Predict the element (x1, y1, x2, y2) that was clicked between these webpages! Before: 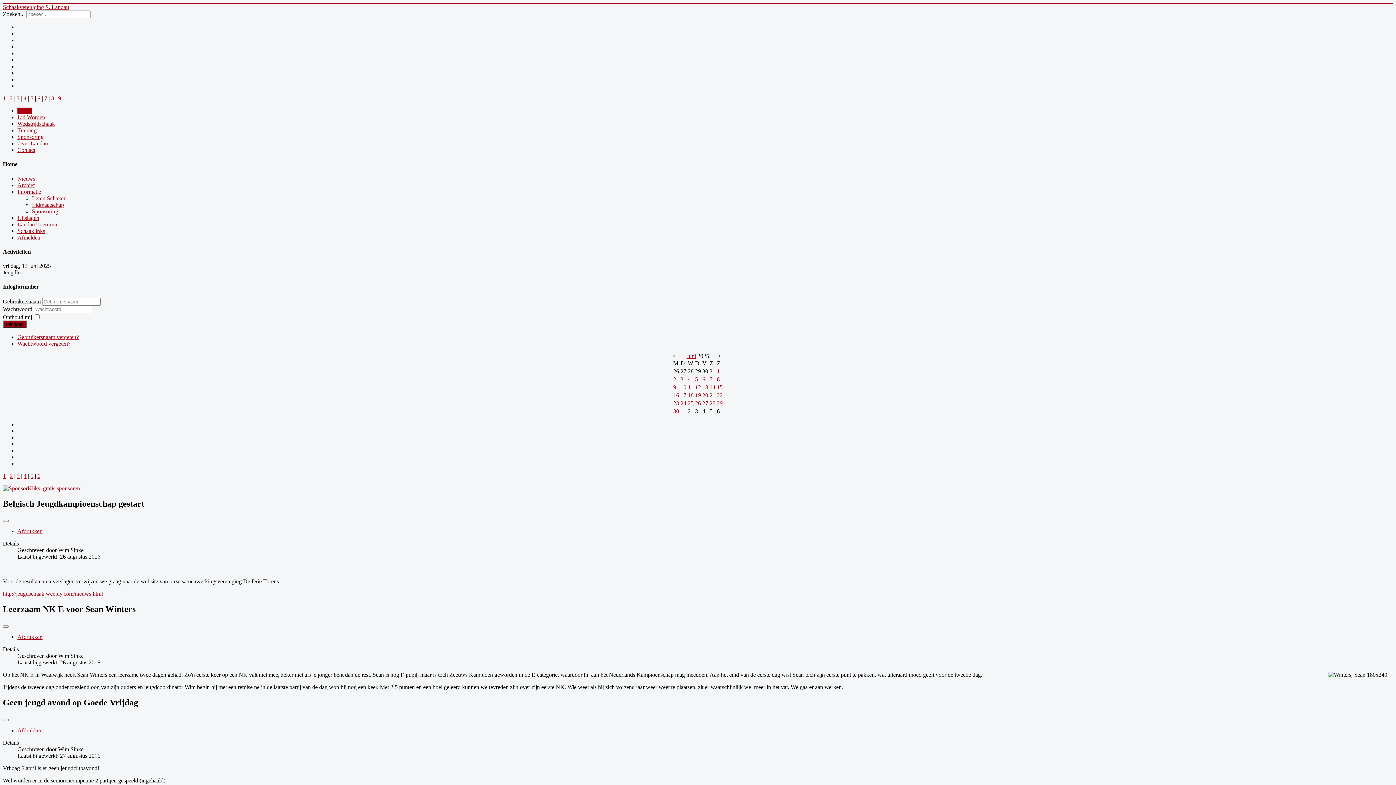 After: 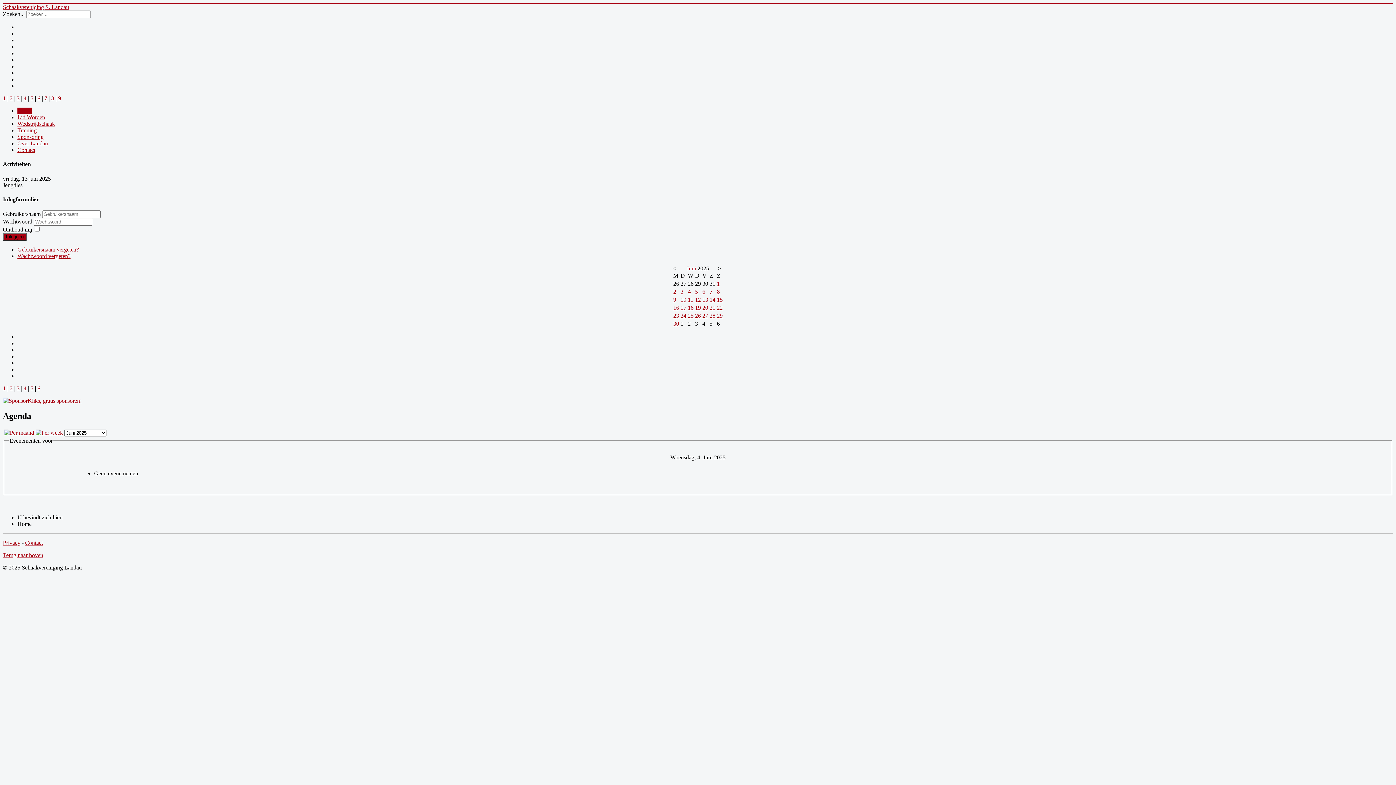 Action: label: 4 bbox: (688, 376, 690, 382)